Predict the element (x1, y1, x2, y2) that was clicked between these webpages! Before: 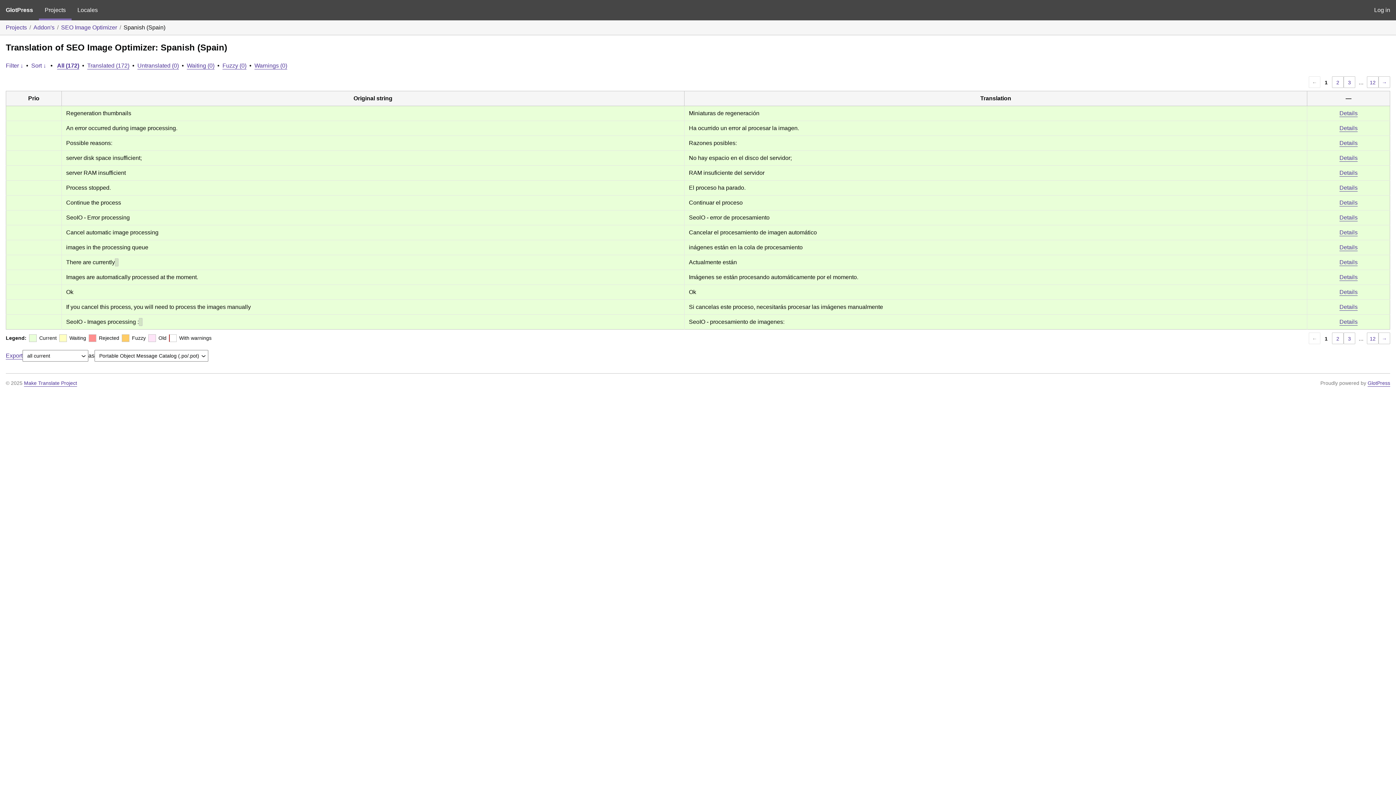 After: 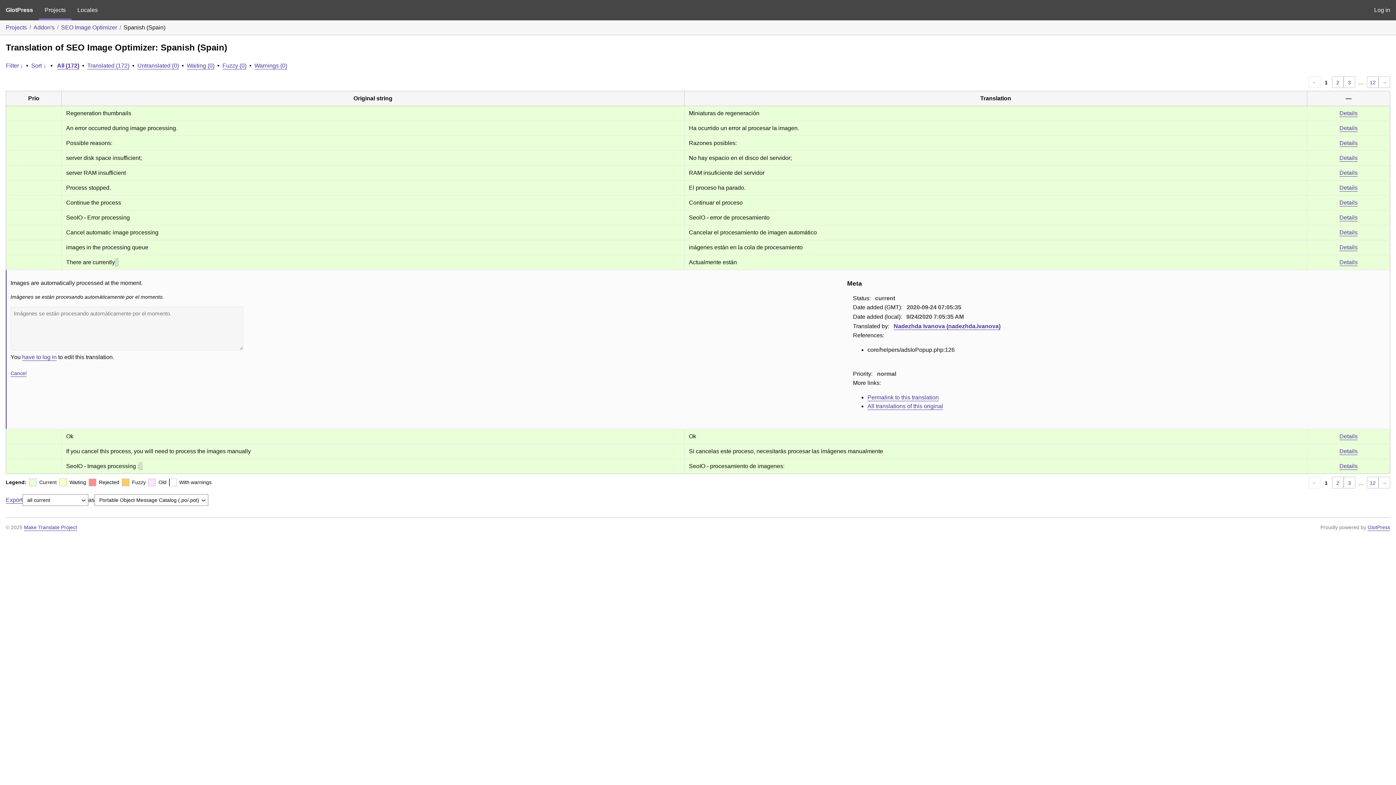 Action: bbox: (1339, 274, 1358, 280) label: Details